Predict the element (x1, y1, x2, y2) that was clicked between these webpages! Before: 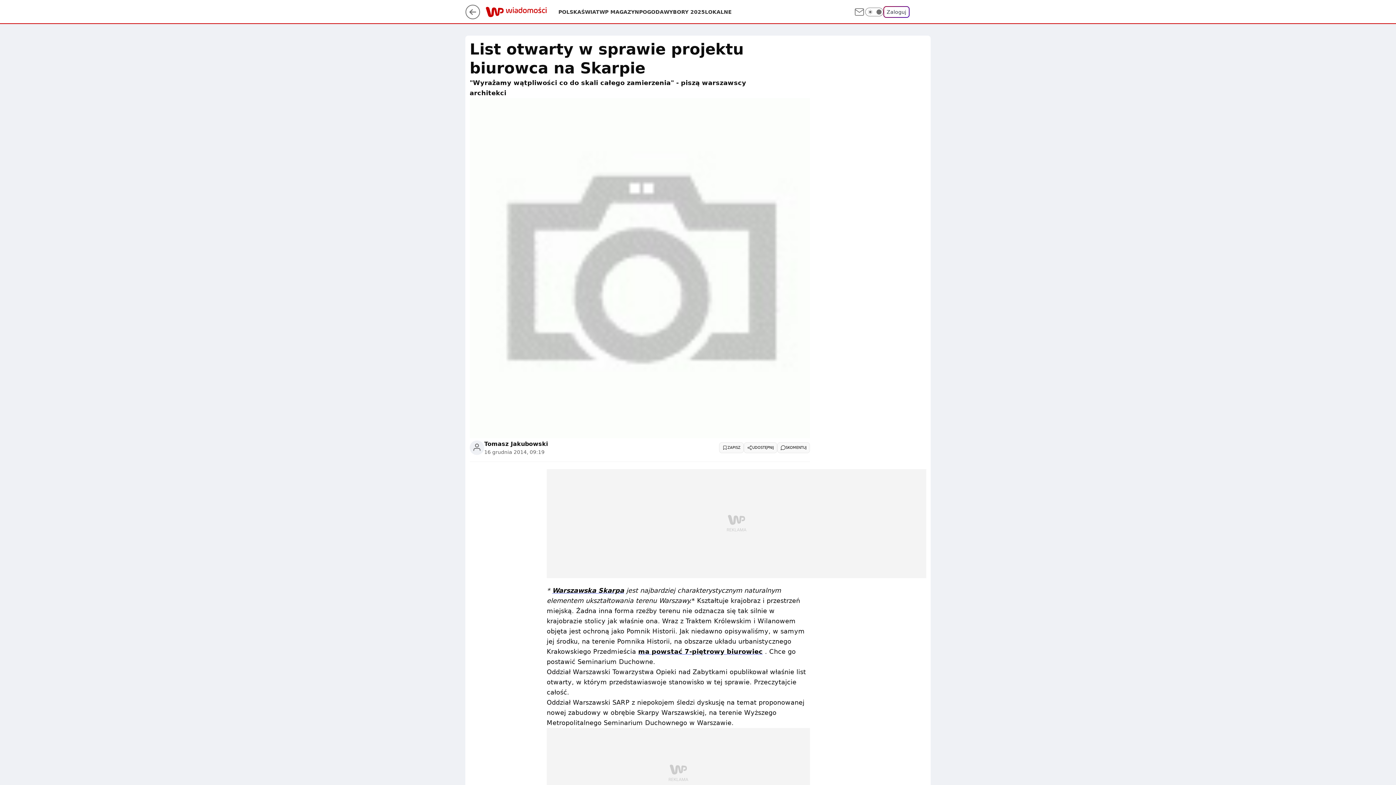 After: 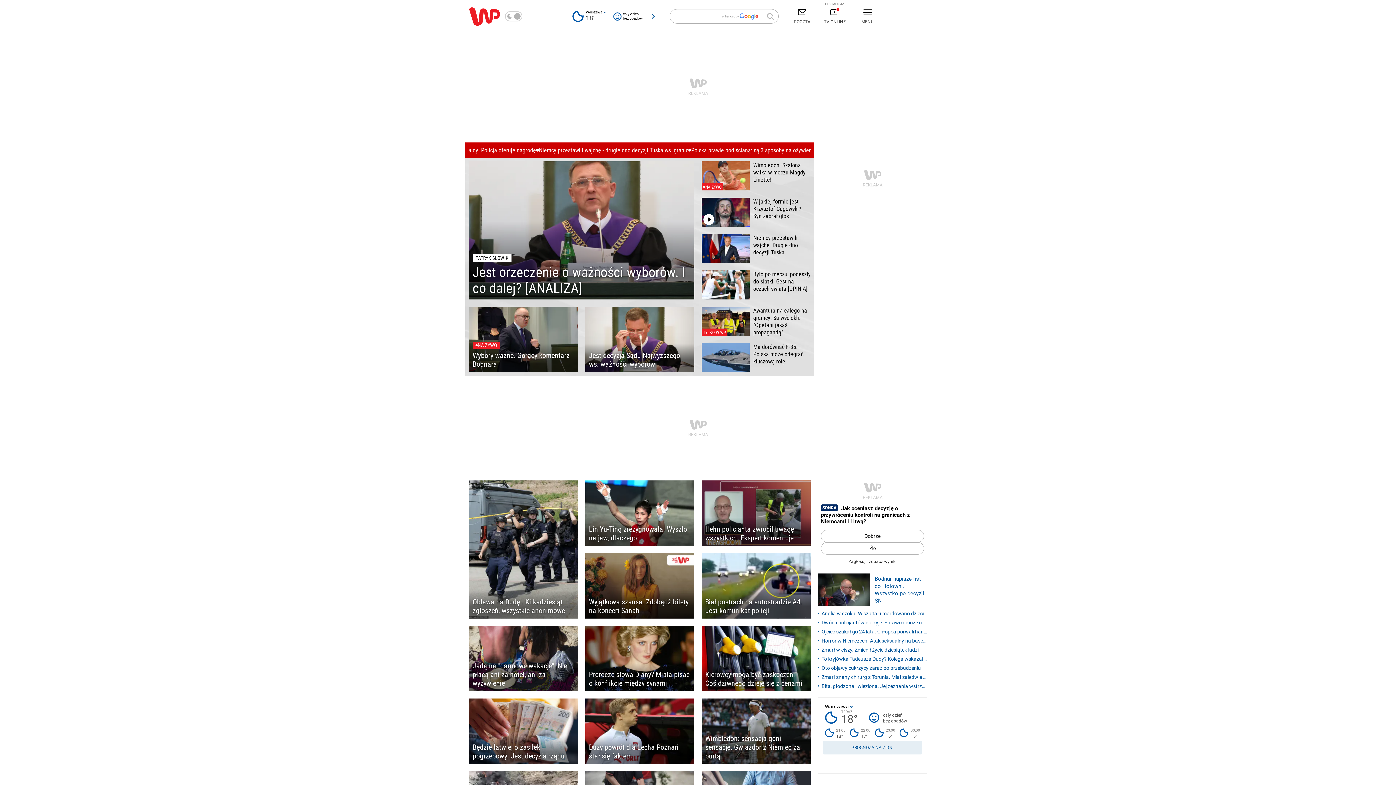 Action: bbox: (552, 587, 624, 594) label: Warszawska Skarpa